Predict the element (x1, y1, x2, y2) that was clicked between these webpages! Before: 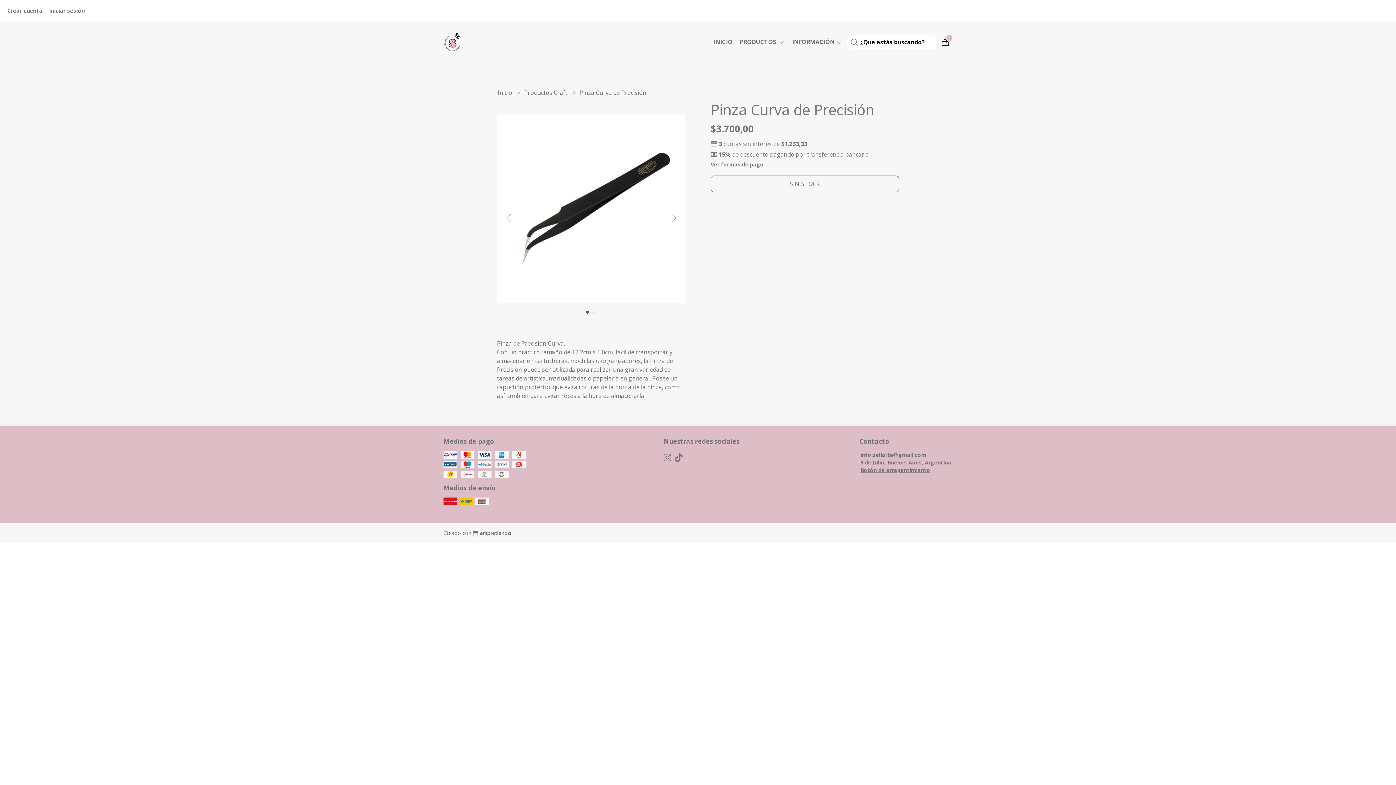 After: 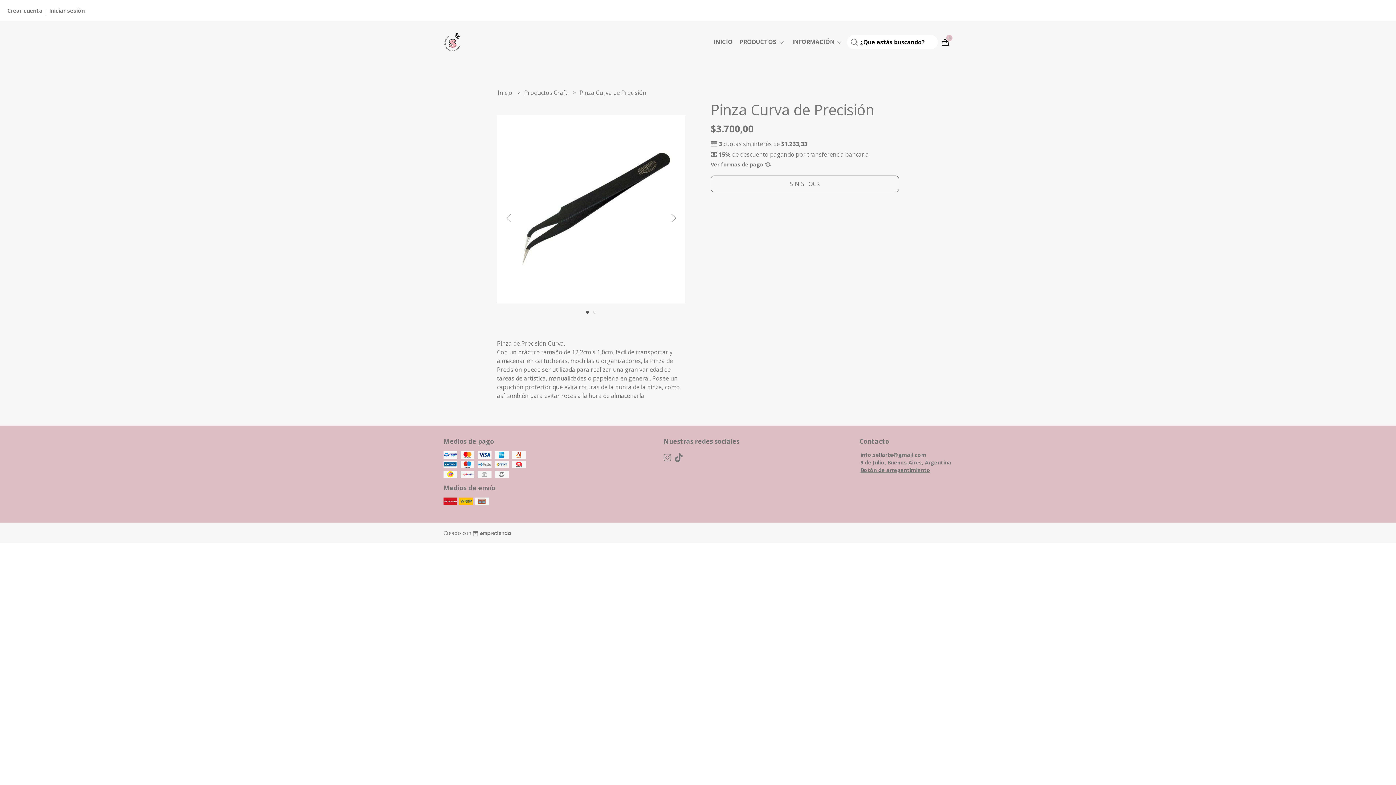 Action: label: Ver formas de pago bbox: (710, 161, 764, 168)